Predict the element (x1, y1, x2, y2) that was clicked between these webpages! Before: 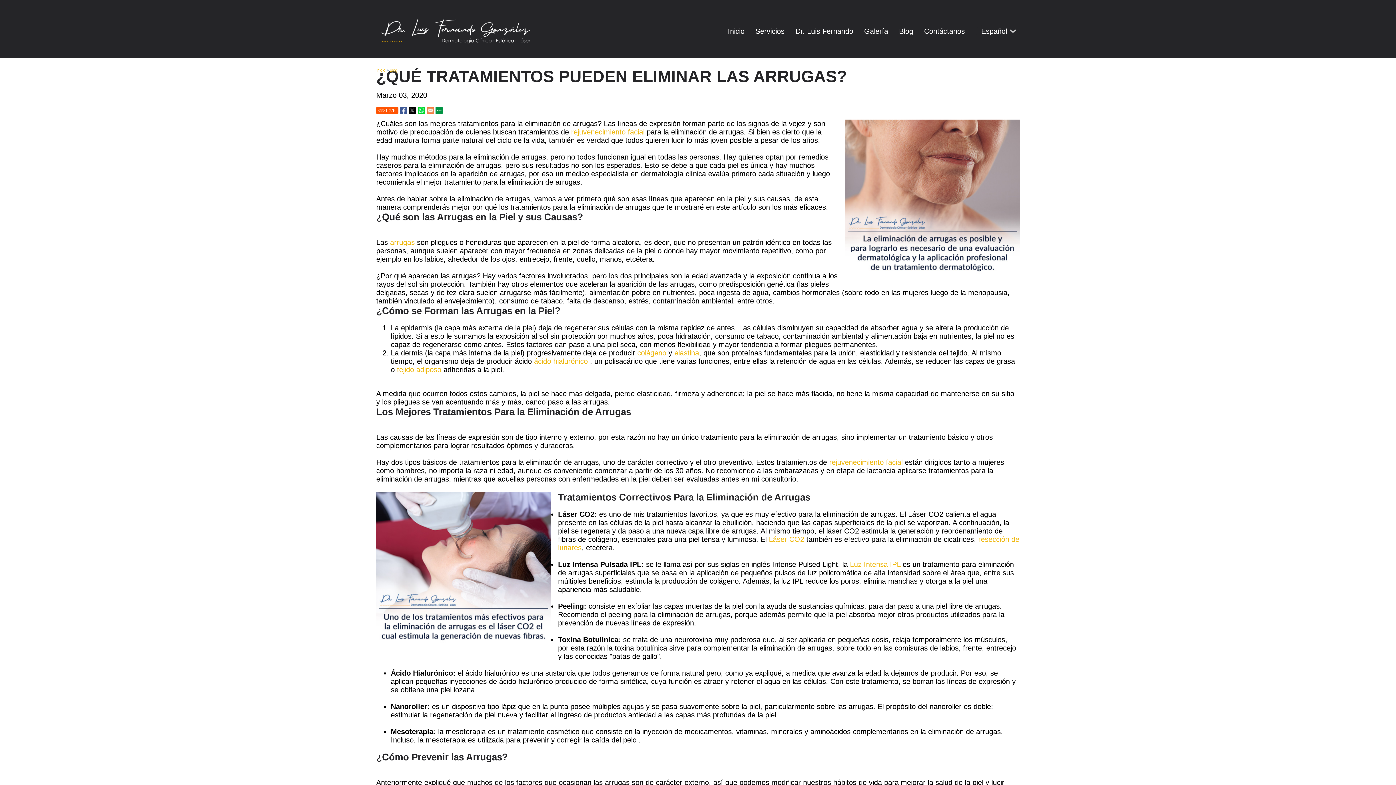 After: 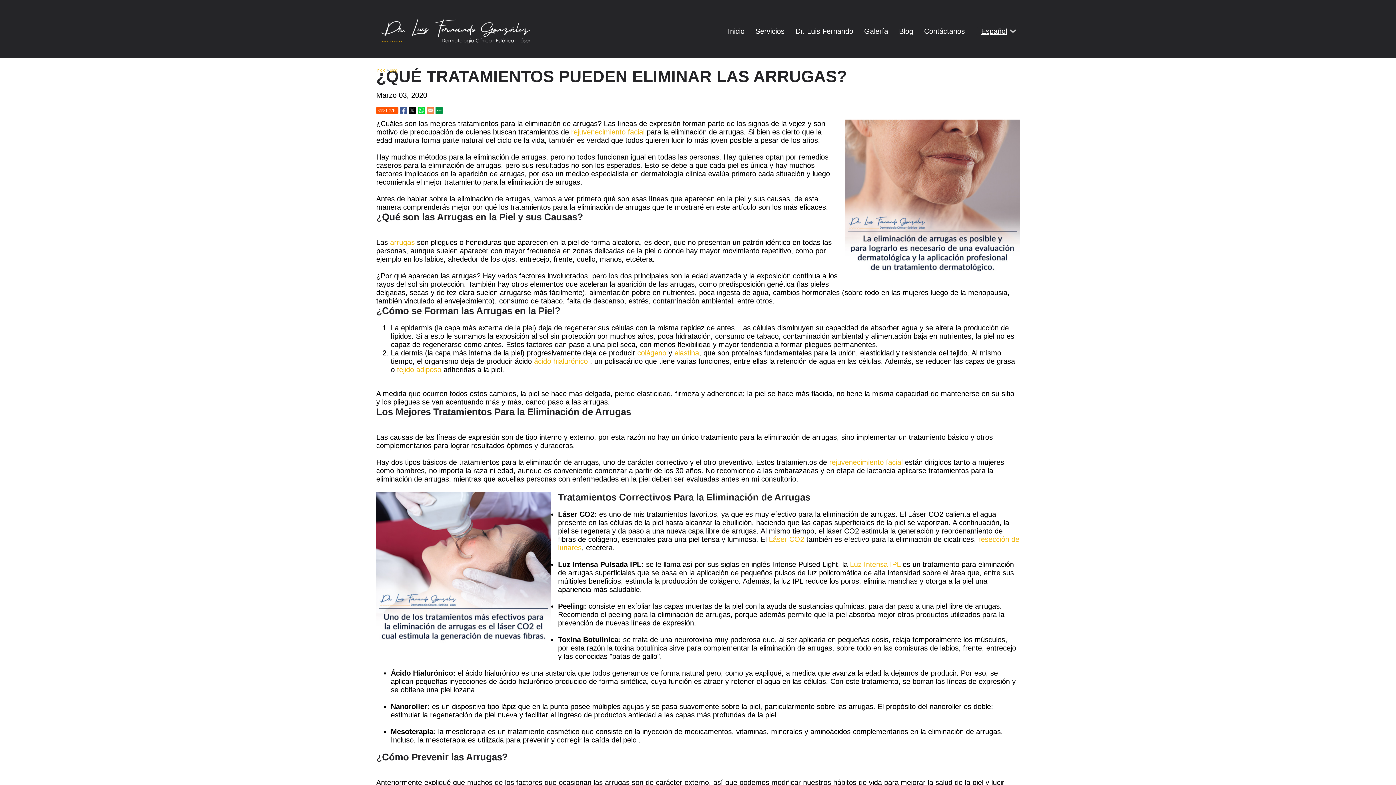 Action: bbox: (981, 27, 1007, 35) label: Clic para Elegir Idioma